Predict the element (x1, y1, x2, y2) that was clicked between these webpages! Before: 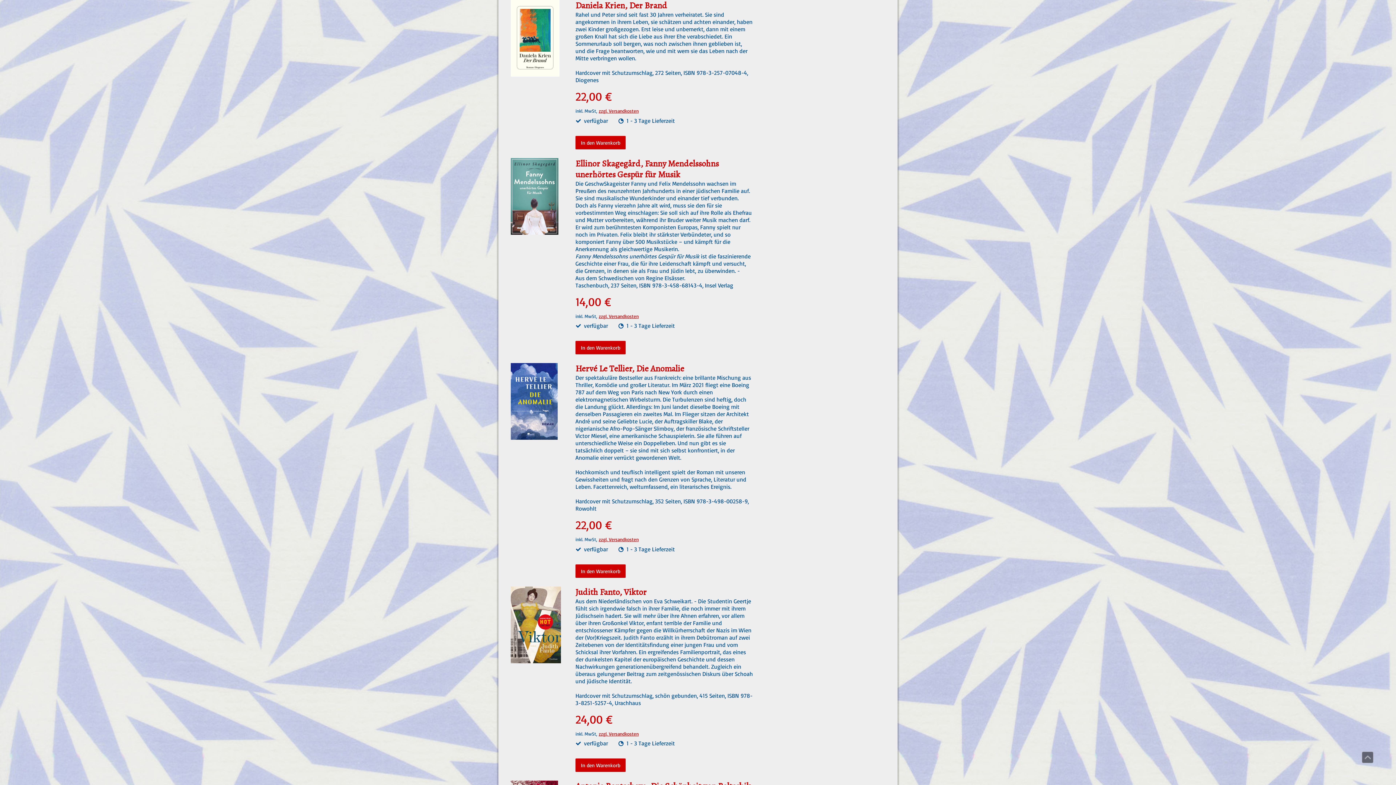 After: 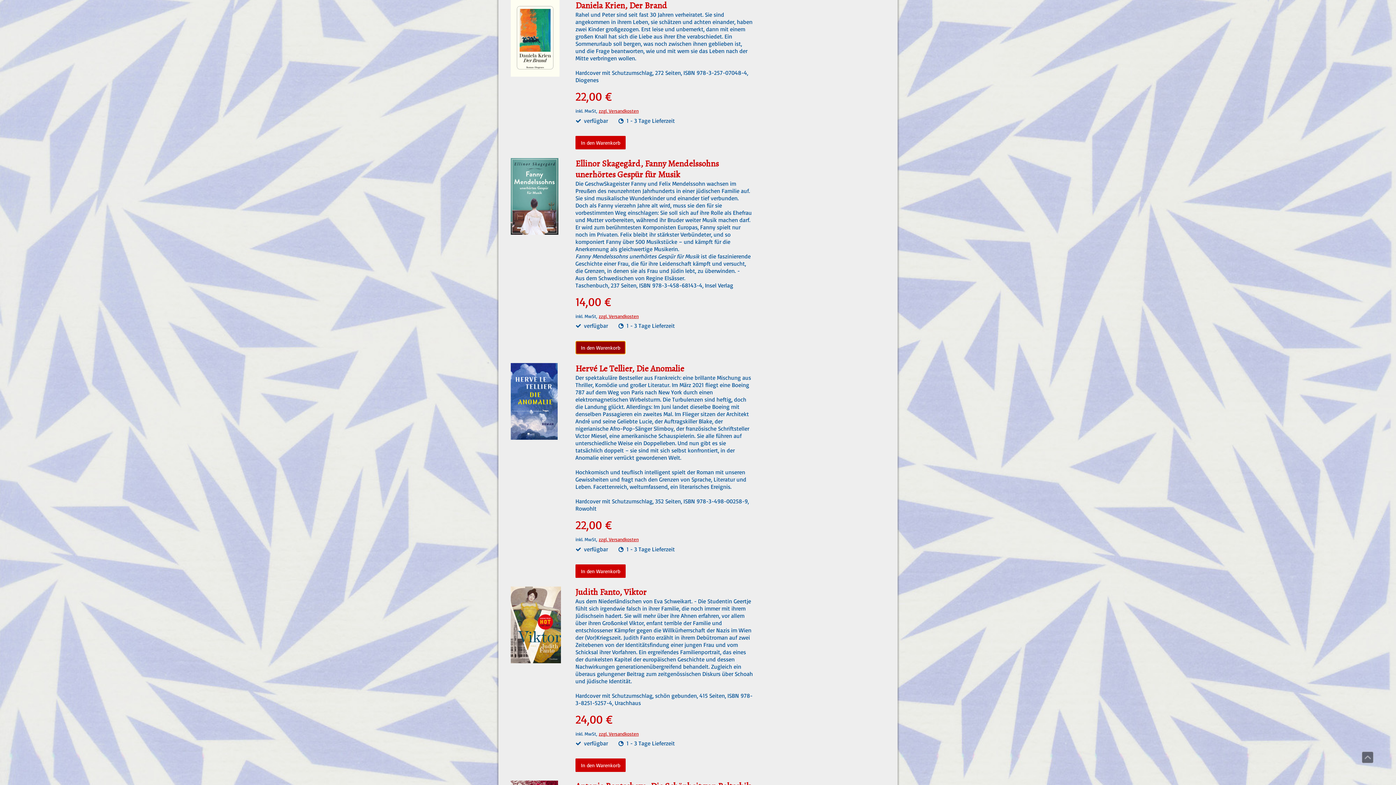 Action: label: In den Warenkorb bbox: (575, 341, 625, 354)